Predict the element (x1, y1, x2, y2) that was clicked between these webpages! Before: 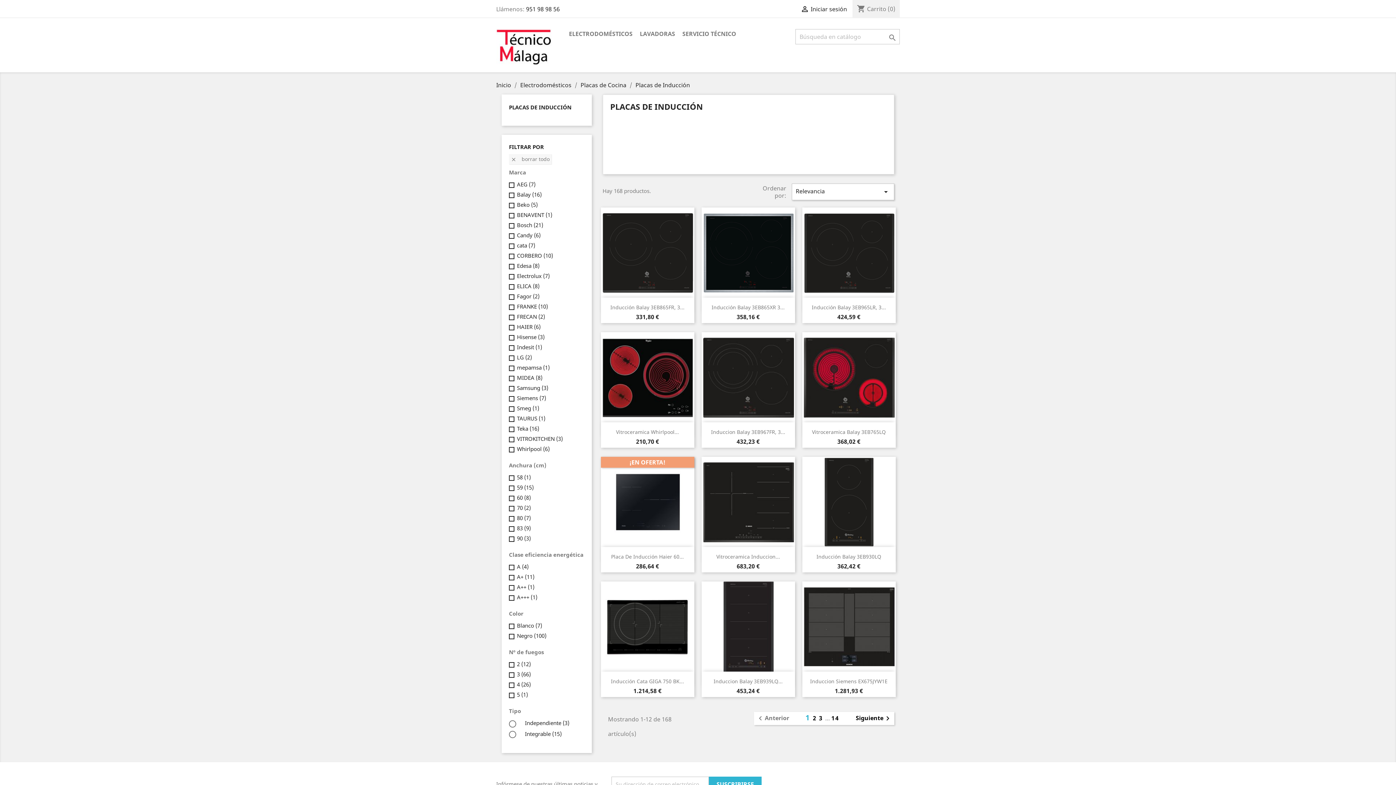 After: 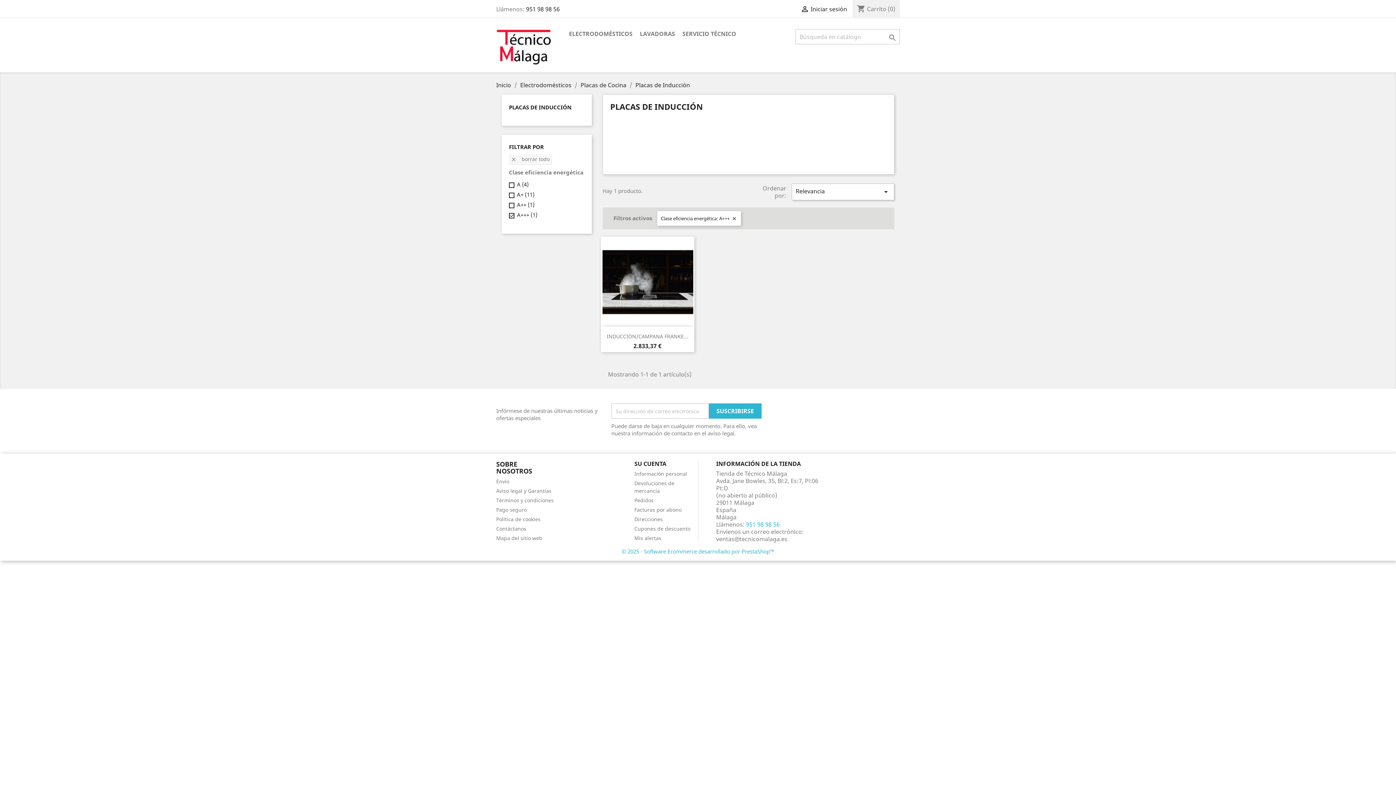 Action: label: A+++ (1) bbox: (517, 593, 537, 601)